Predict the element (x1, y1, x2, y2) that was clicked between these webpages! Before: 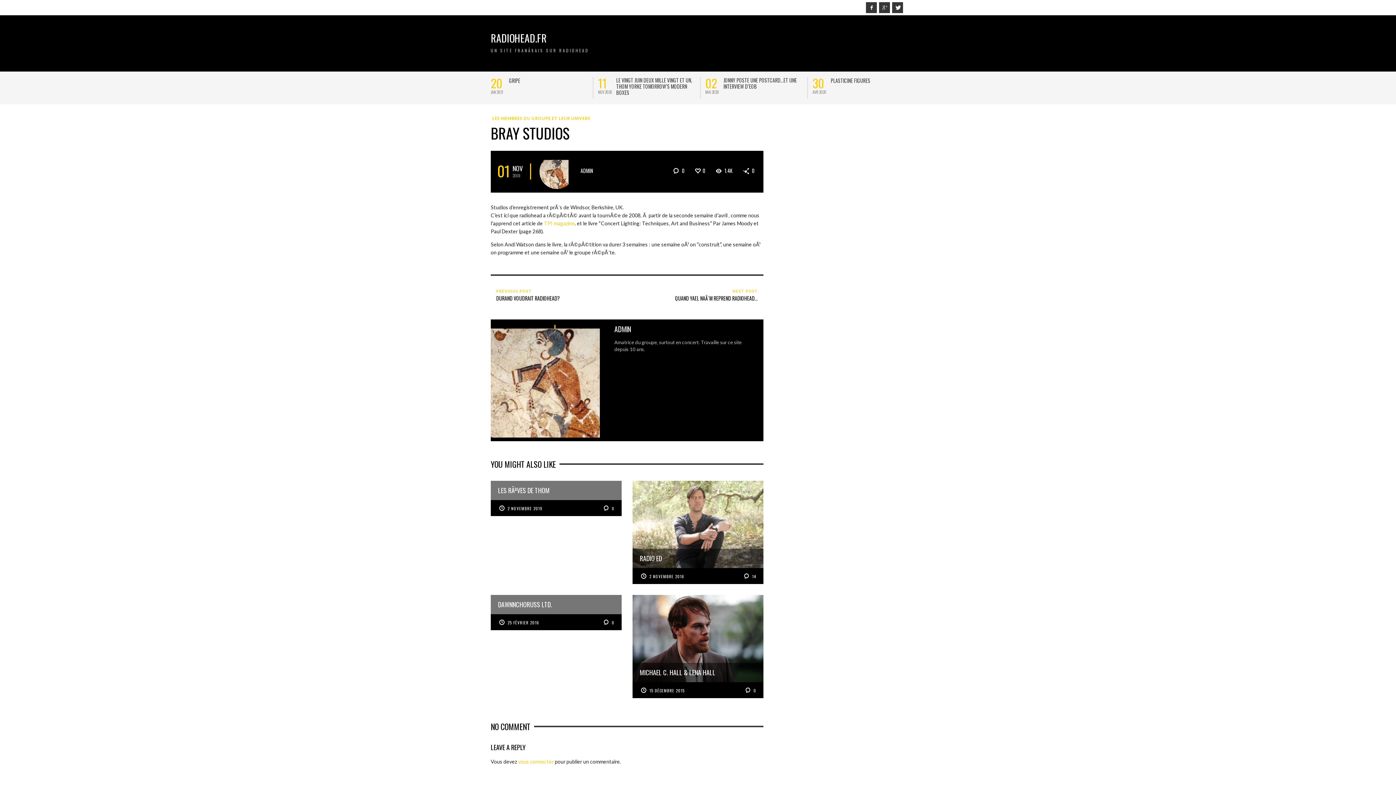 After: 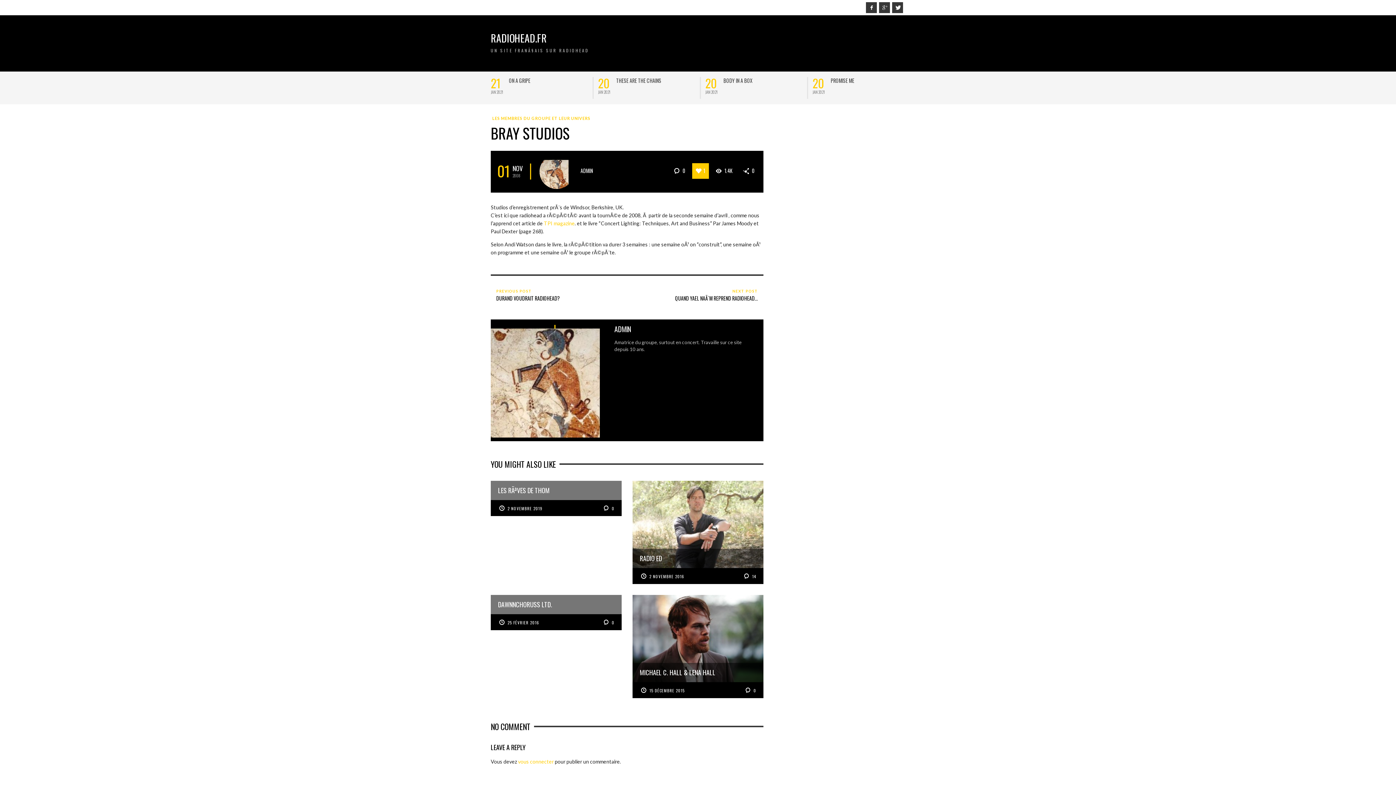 Action: label: 0 bbox: (691, 163, 708, 178)